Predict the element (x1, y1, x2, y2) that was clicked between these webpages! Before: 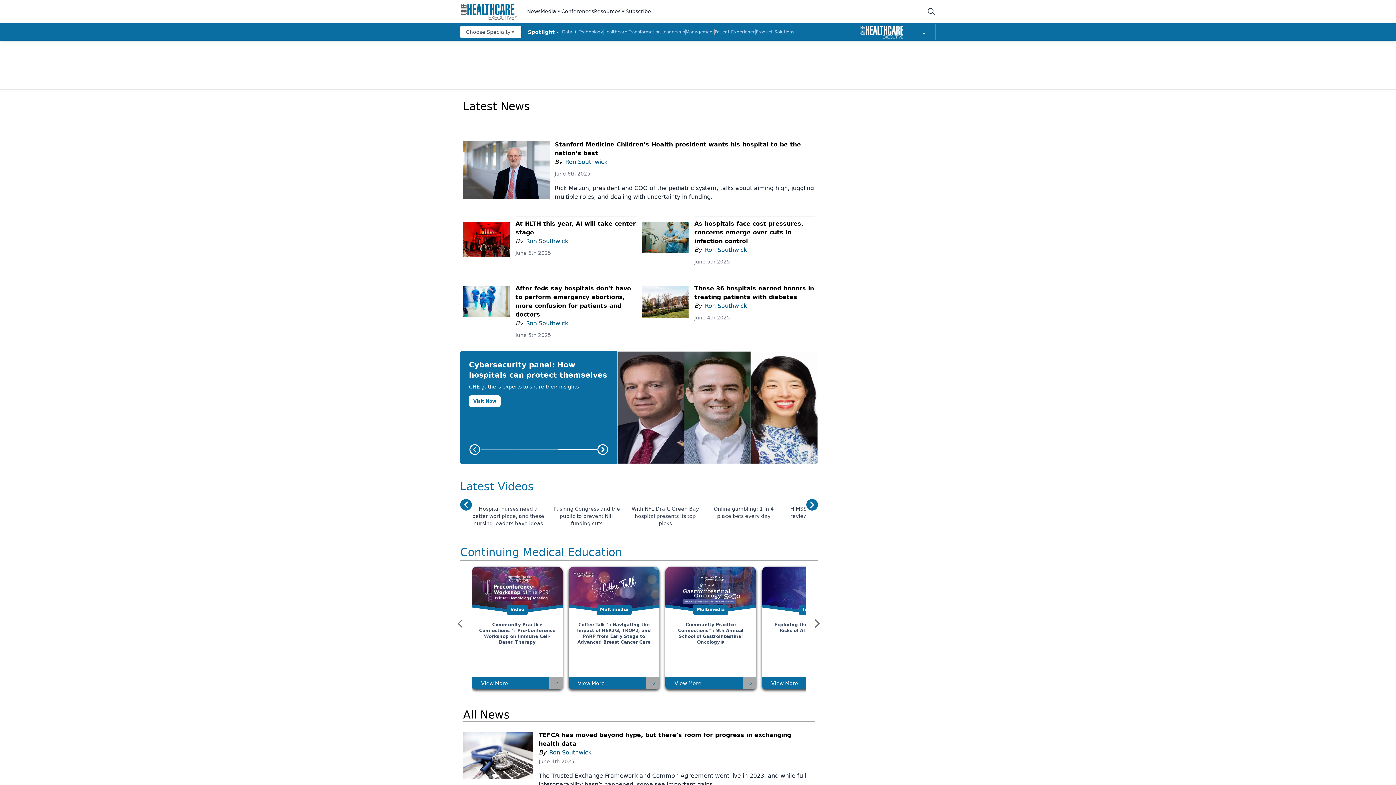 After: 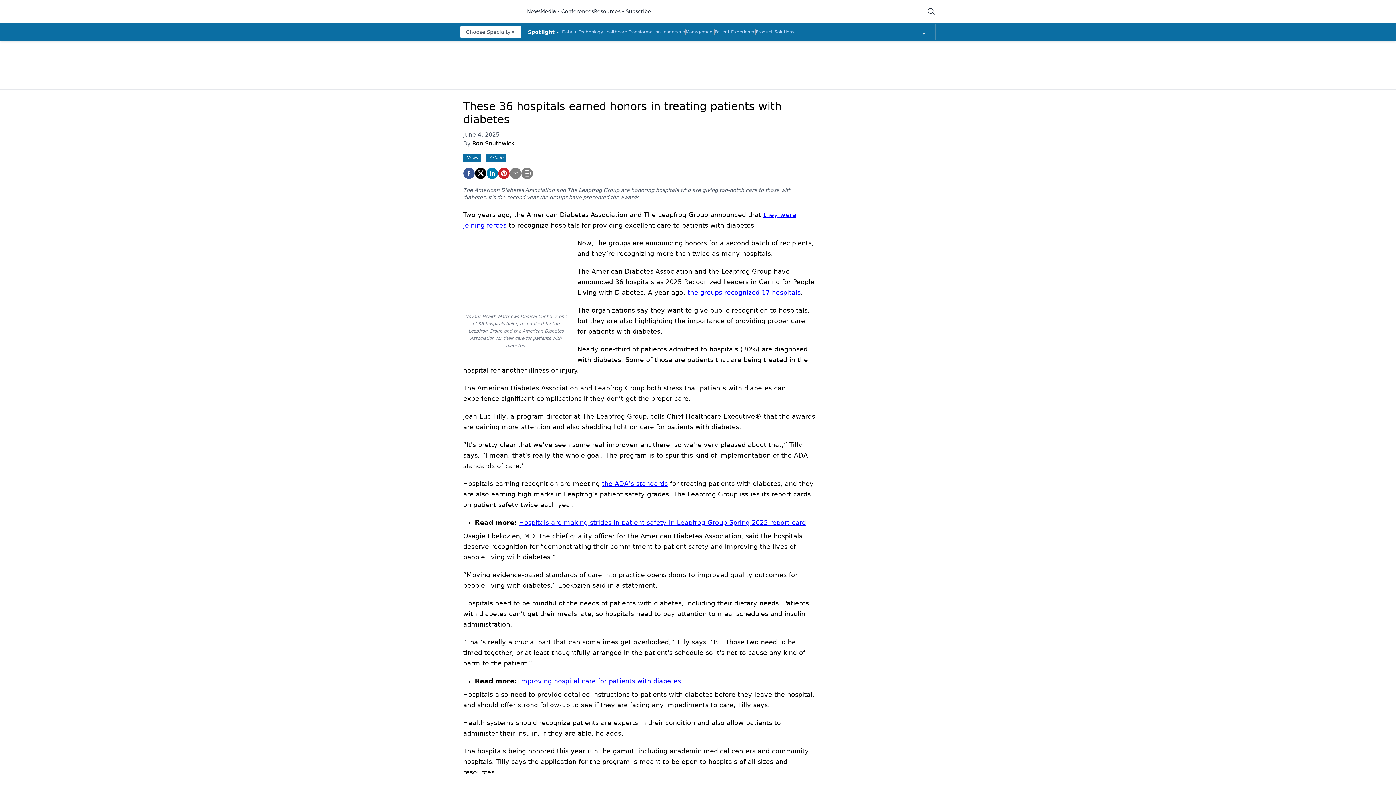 Action: label: June 4th 2025 bbox: (694, 314, 730, 321)